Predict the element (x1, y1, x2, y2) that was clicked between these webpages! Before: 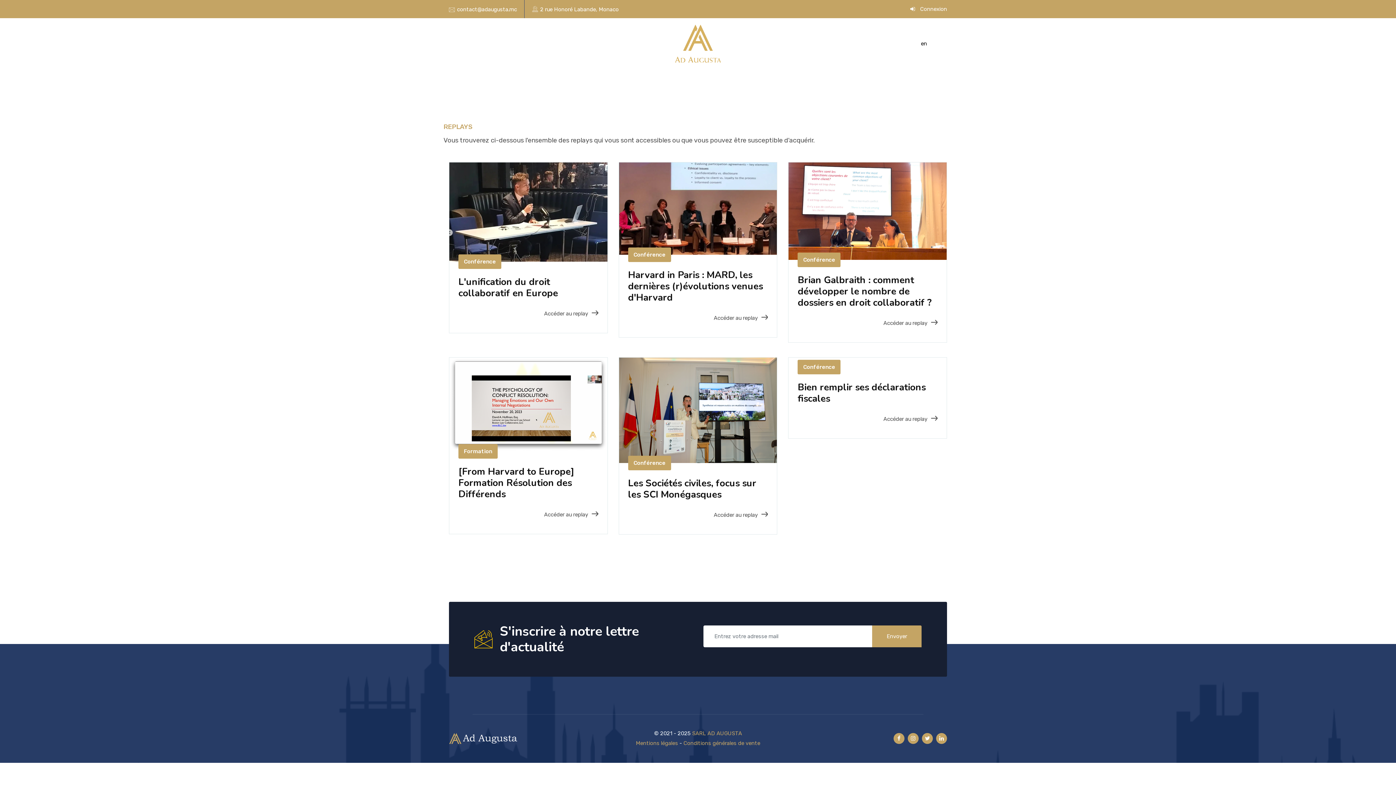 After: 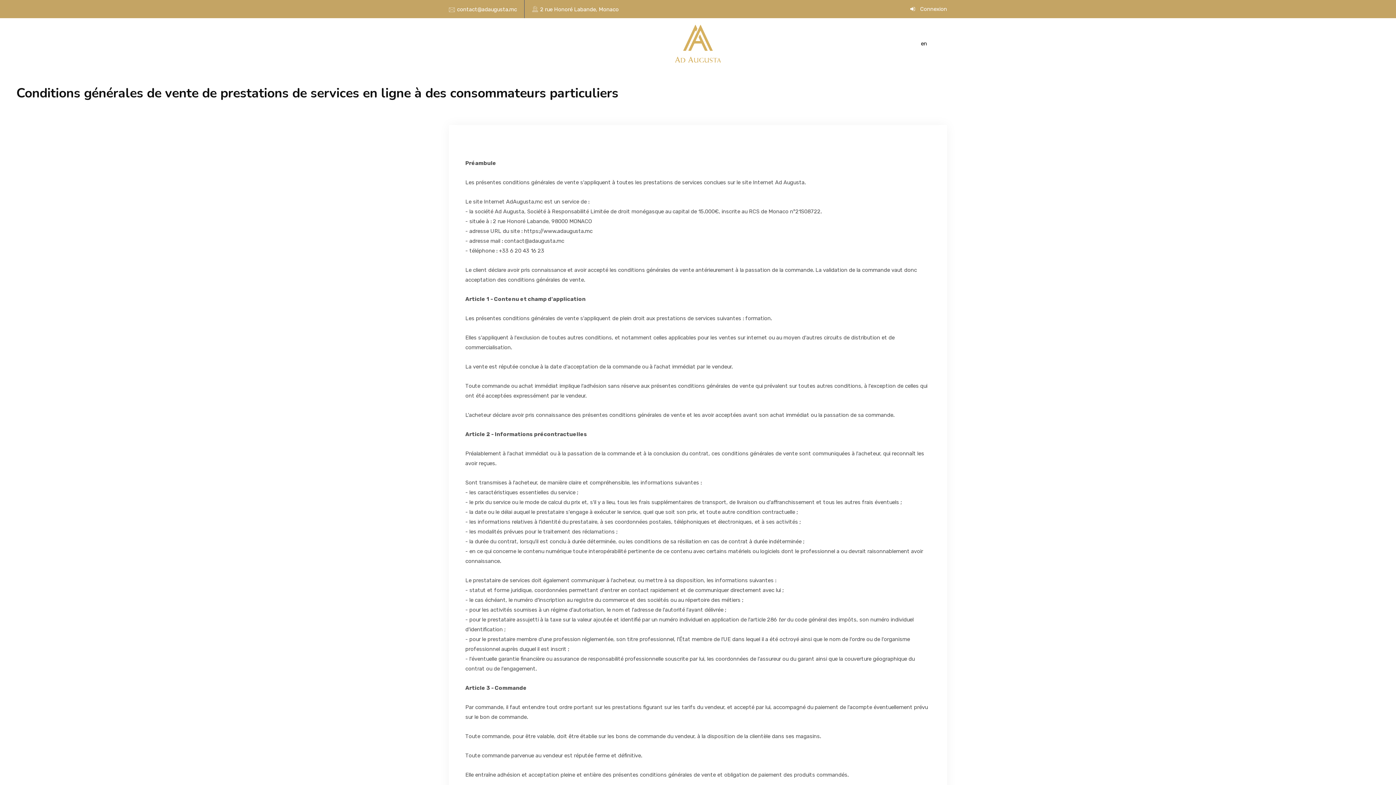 Action: bbox: (683, 740, 760, 746) label: Conditions générales de vente